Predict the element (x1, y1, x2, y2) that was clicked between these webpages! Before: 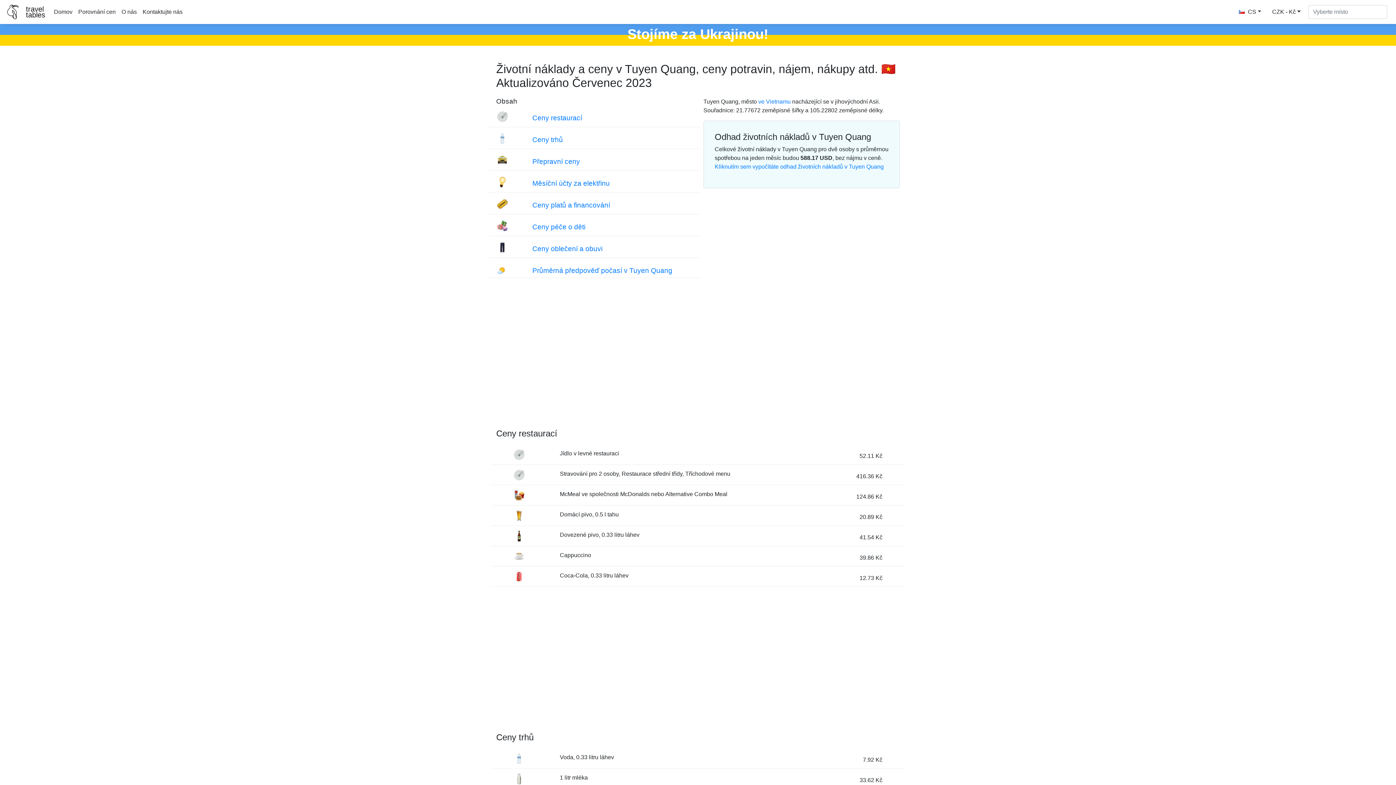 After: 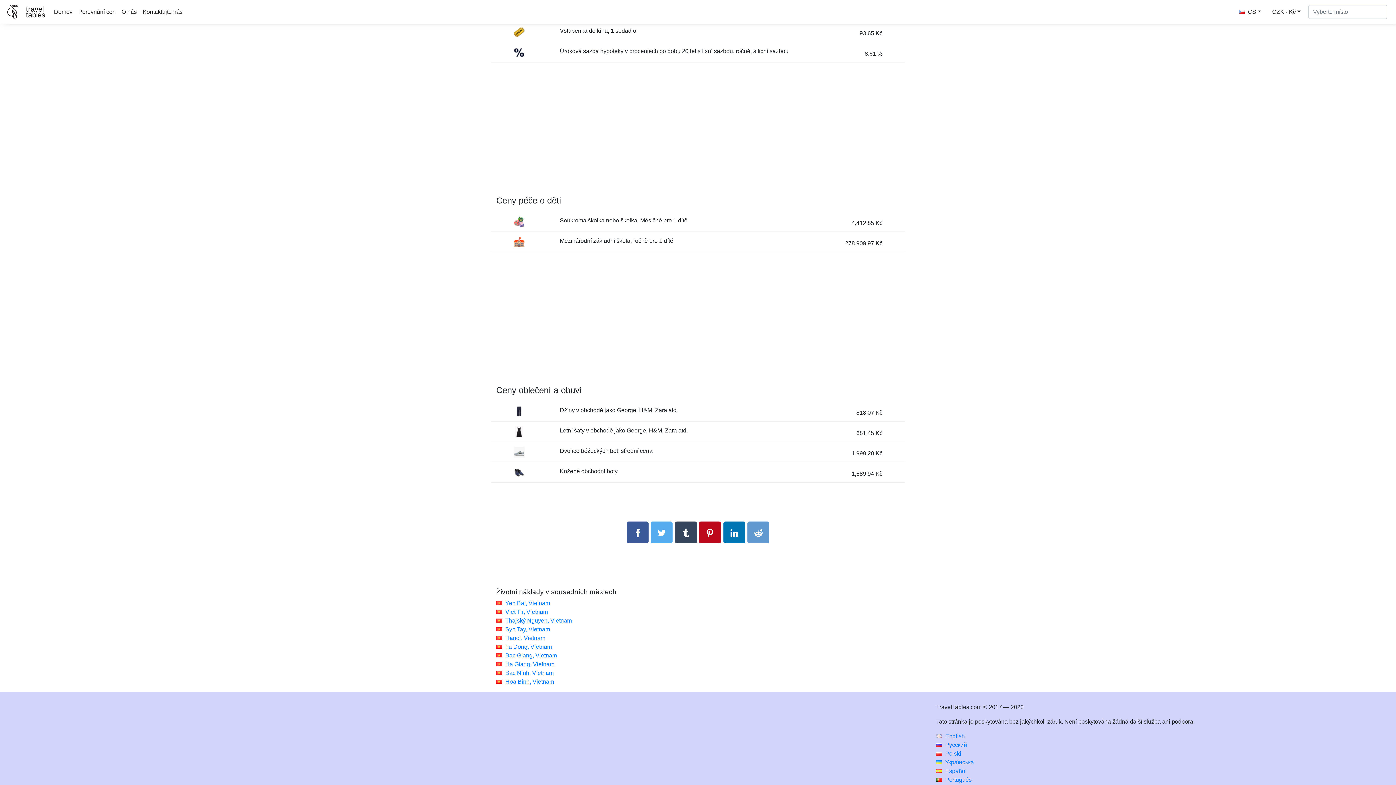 Action: label: Ceny platů a financování bbox: (532, 201, 610, 209)